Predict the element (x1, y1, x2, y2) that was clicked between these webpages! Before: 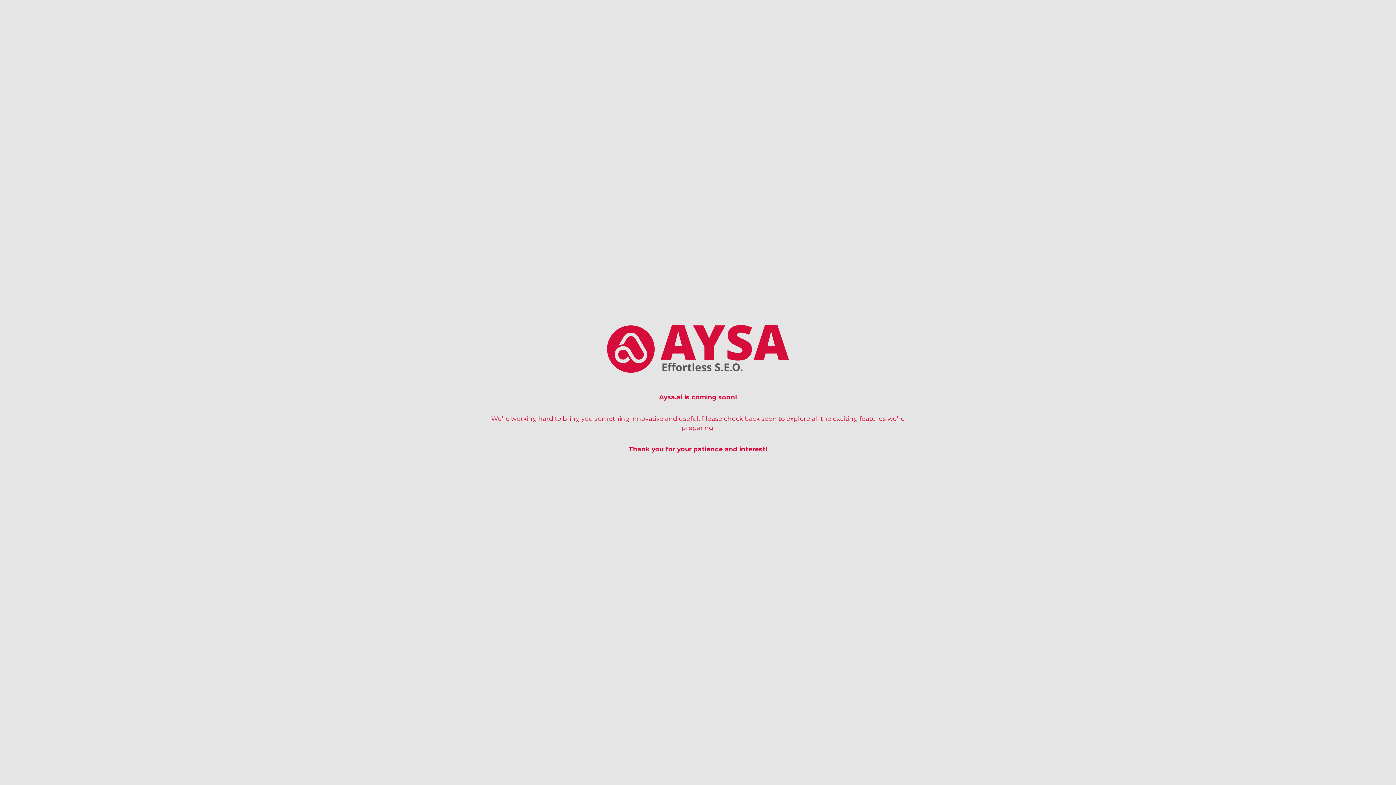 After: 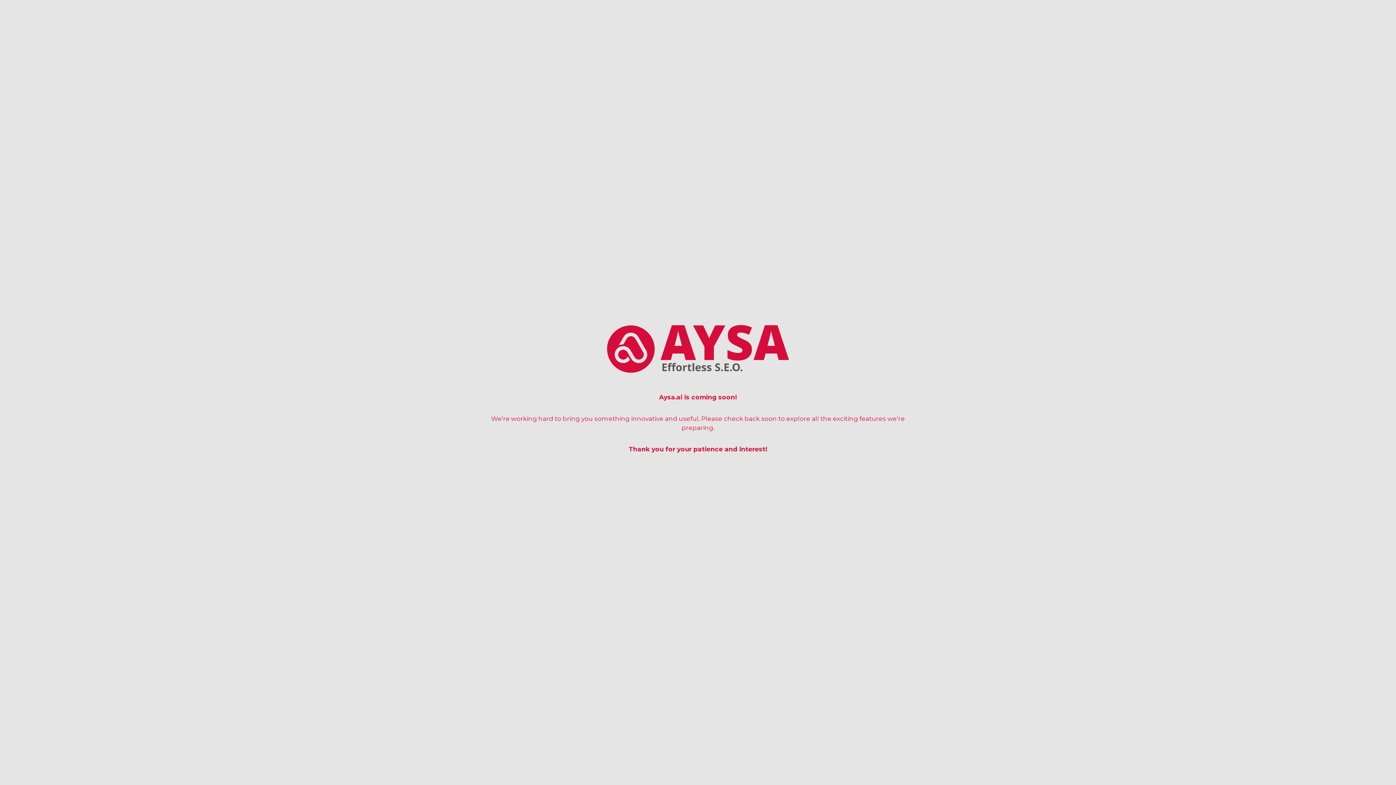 Action: bbox: (607, 367, 789, 374)